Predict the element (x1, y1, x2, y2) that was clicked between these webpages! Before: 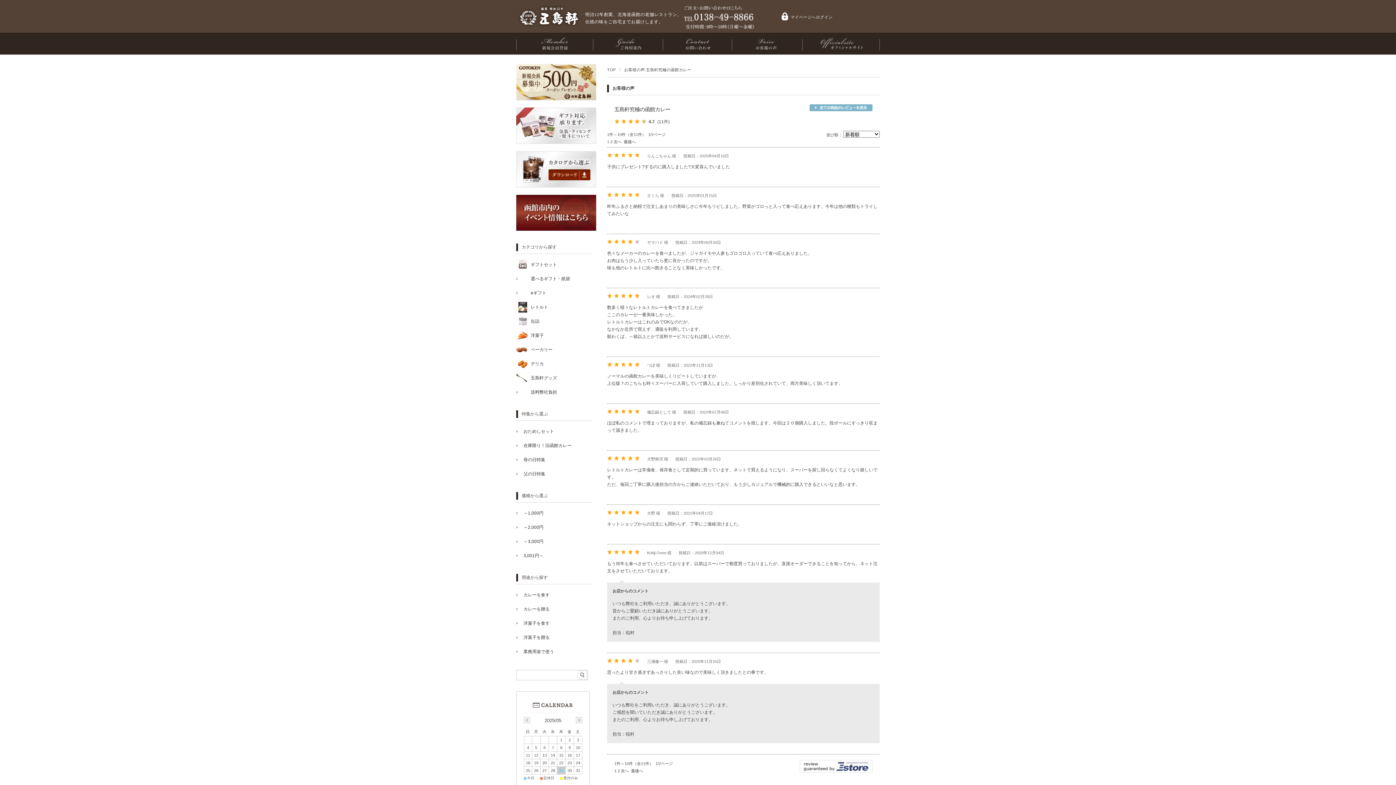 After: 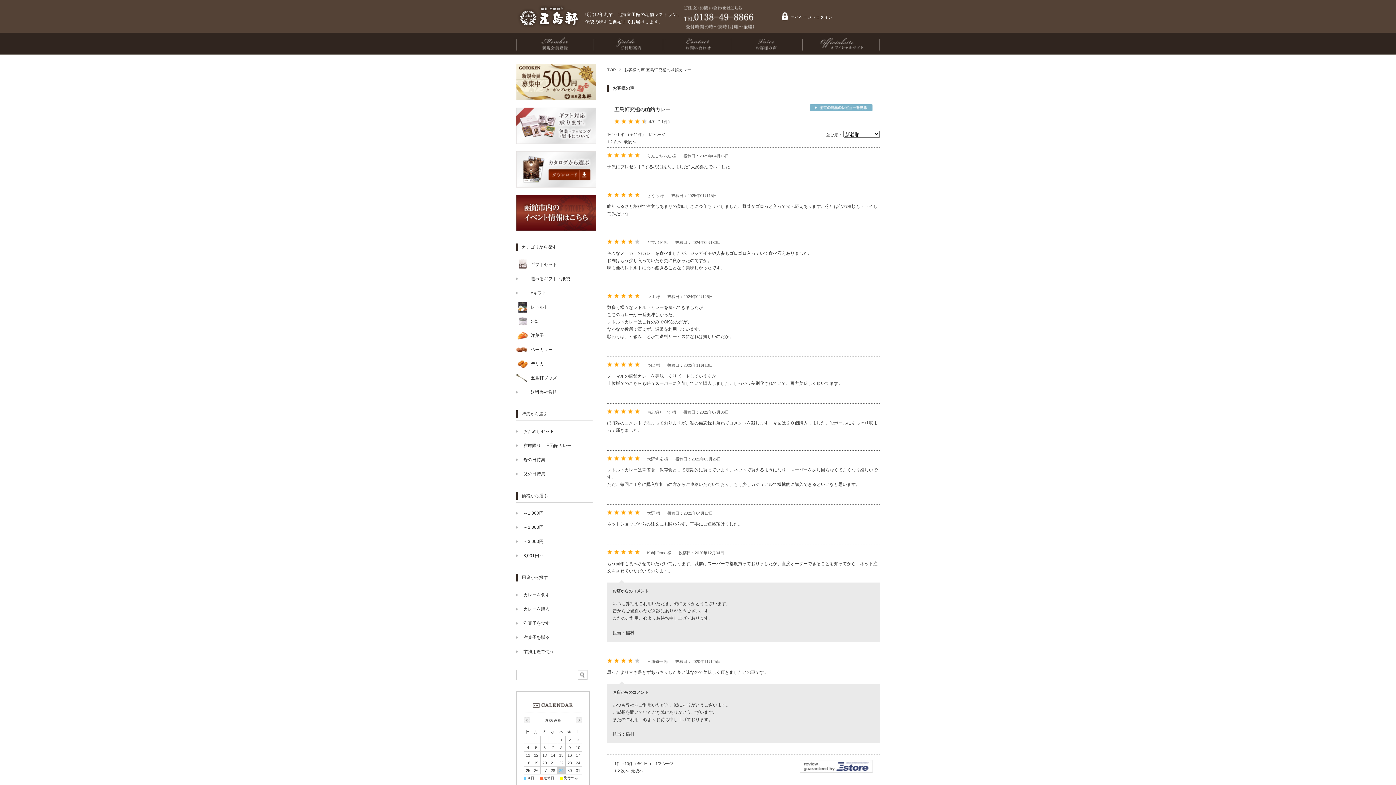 Action: bbox: (662, 32, 732, 56)